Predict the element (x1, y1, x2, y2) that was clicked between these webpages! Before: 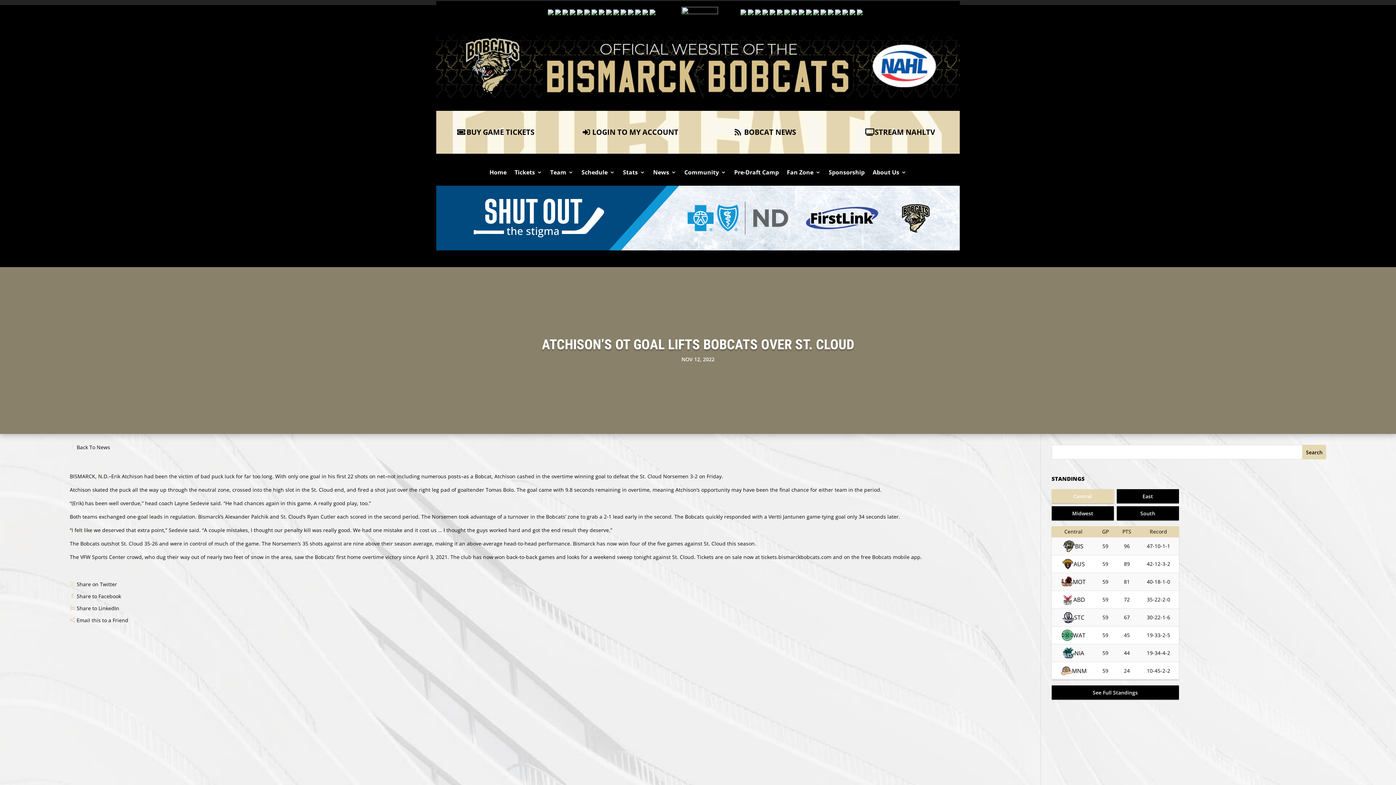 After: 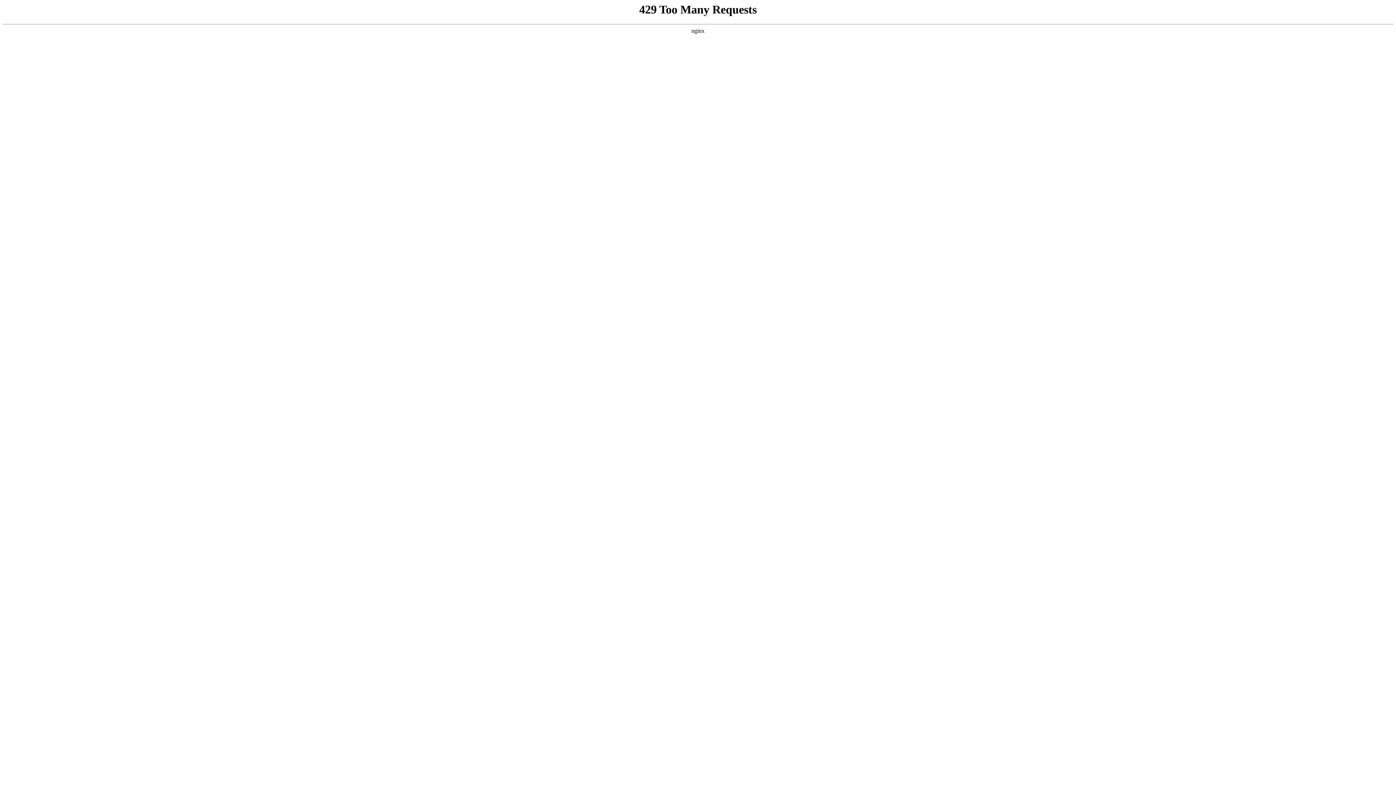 Action: label: Community bbox: (684, 169, 726, 177)